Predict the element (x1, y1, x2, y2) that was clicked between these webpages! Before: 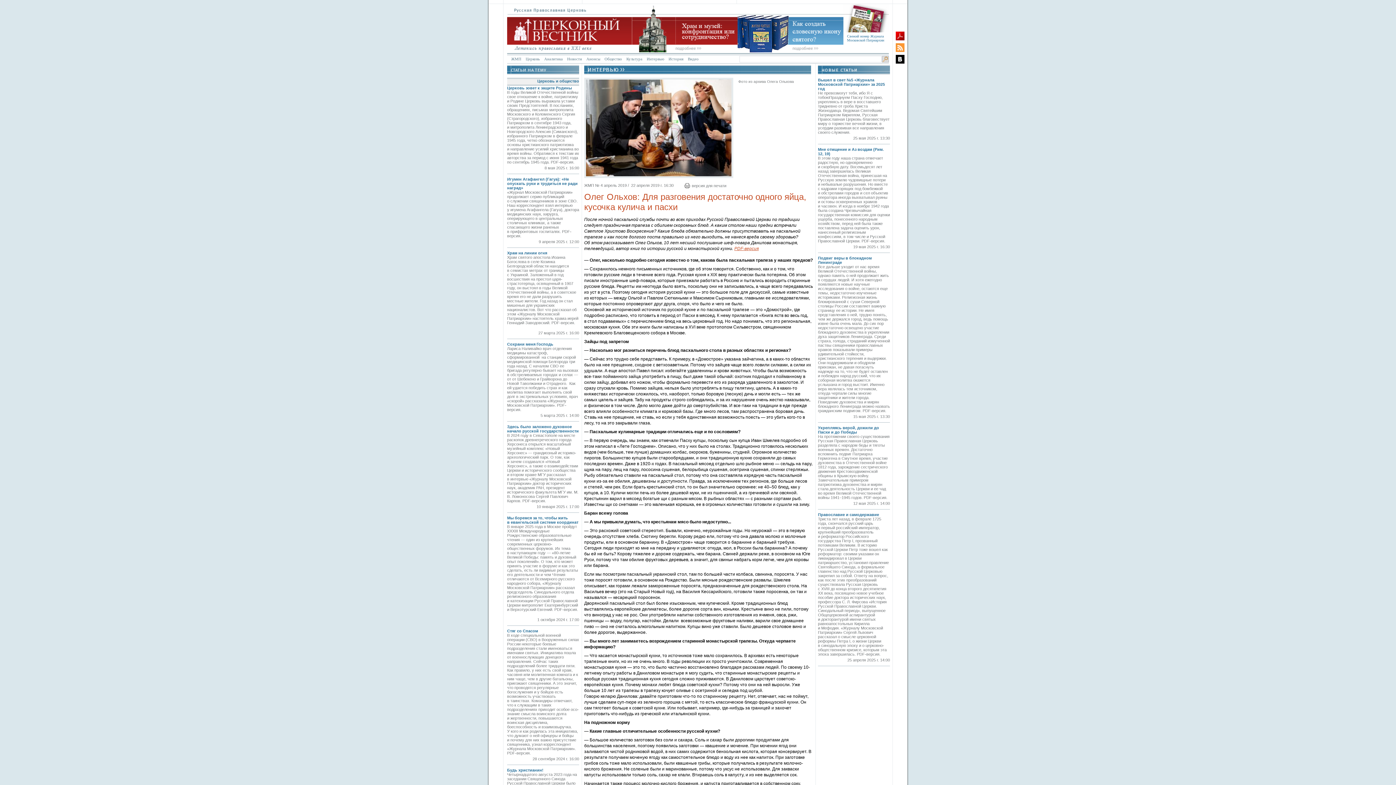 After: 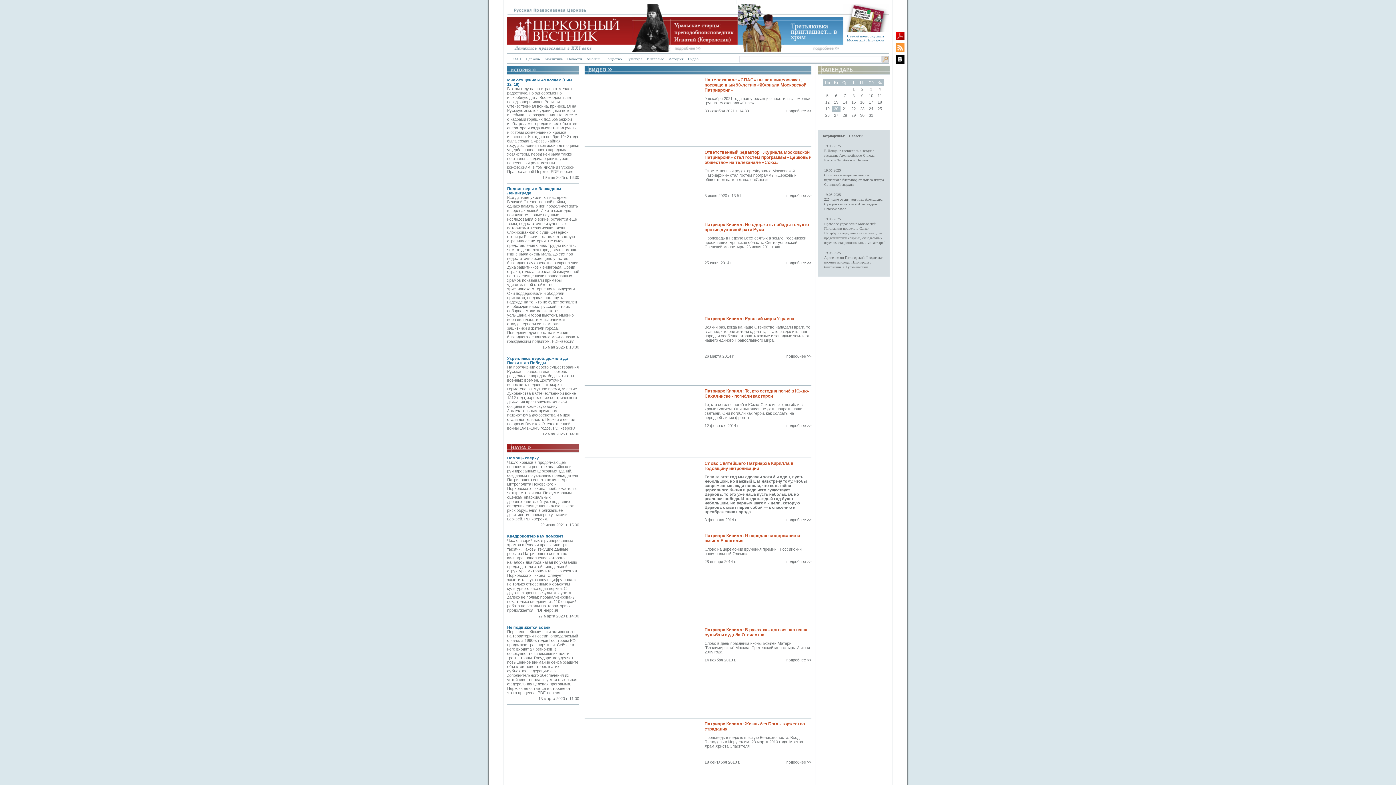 Action: bbox: (688, 56, 698, 61) label: Видео